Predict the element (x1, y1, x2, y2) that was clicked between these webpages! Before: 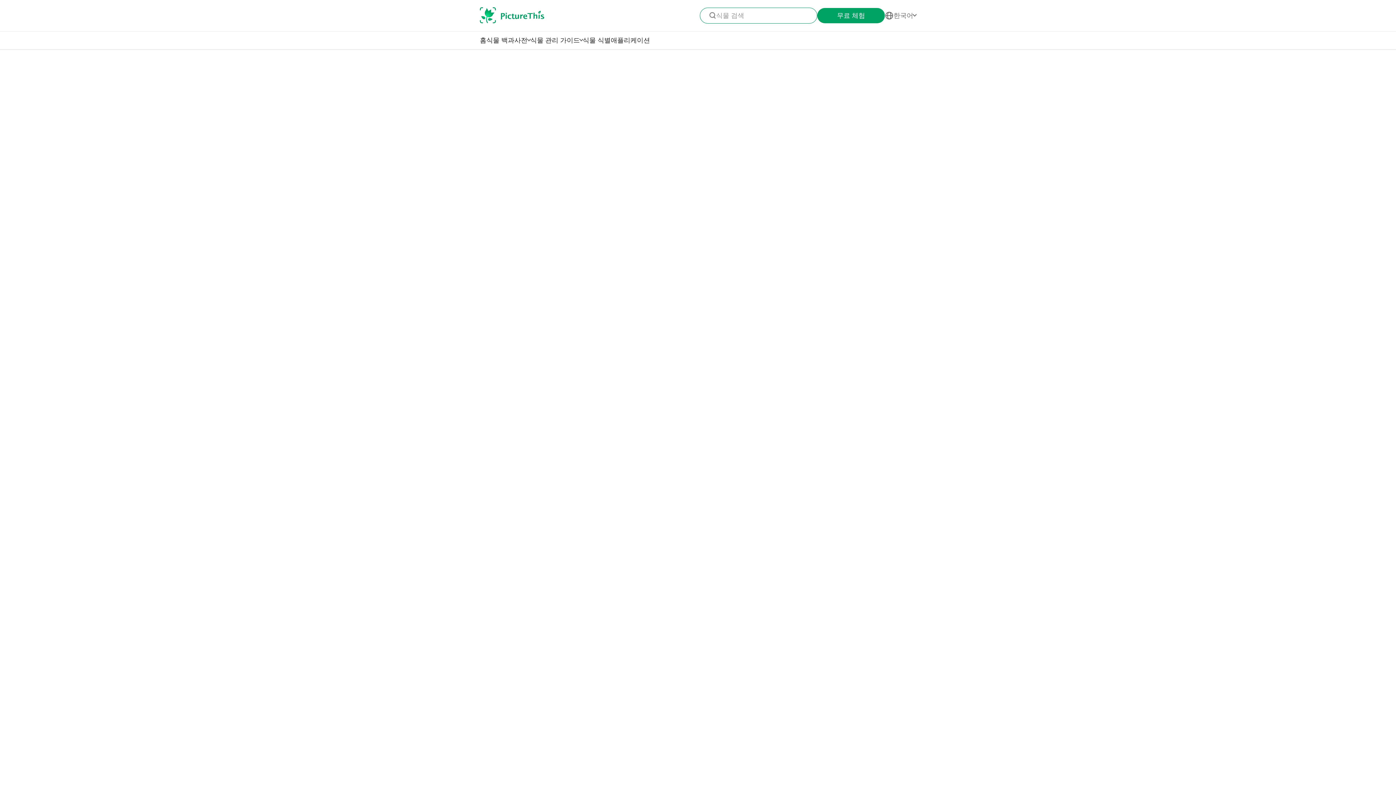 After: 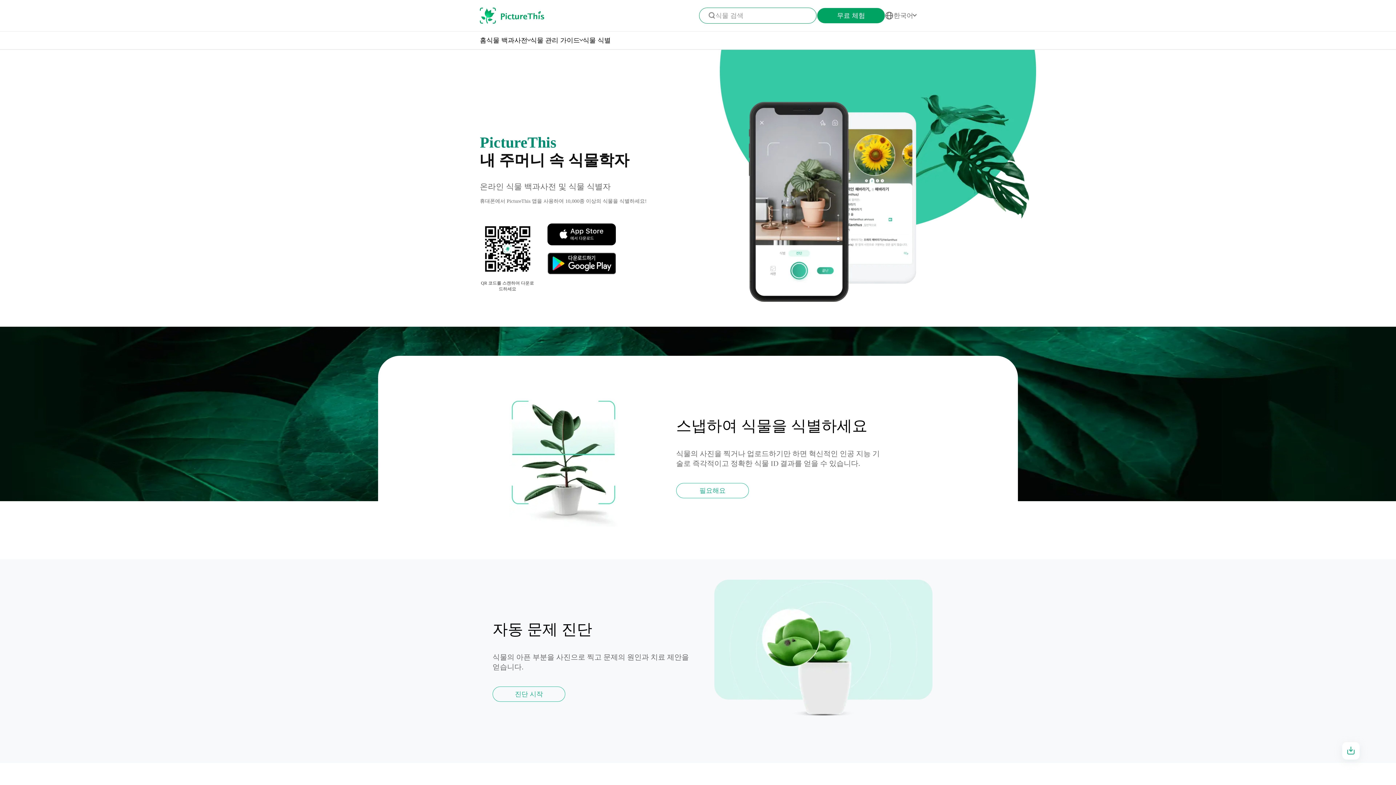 Action: label: 애플리케이션 bbox: (610, 36, 650, 44)